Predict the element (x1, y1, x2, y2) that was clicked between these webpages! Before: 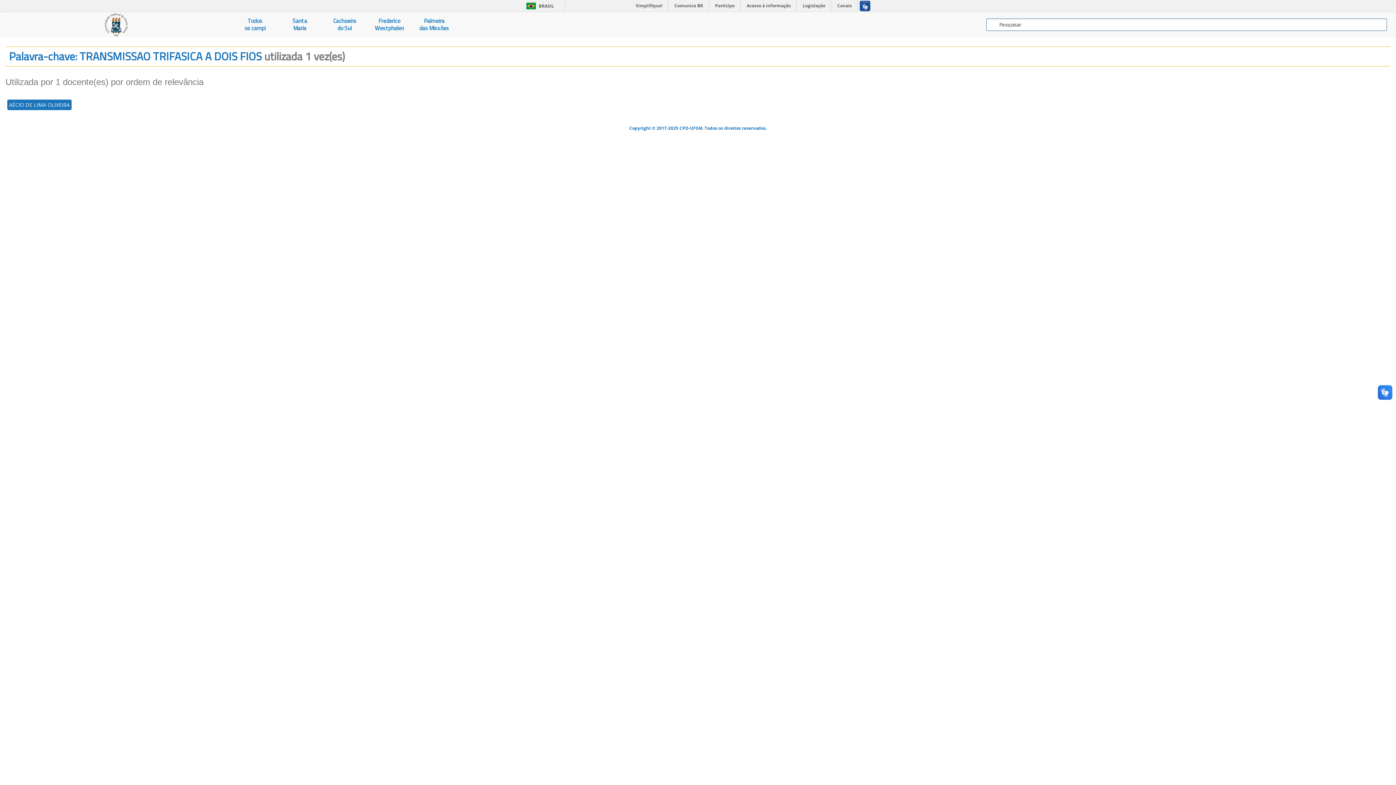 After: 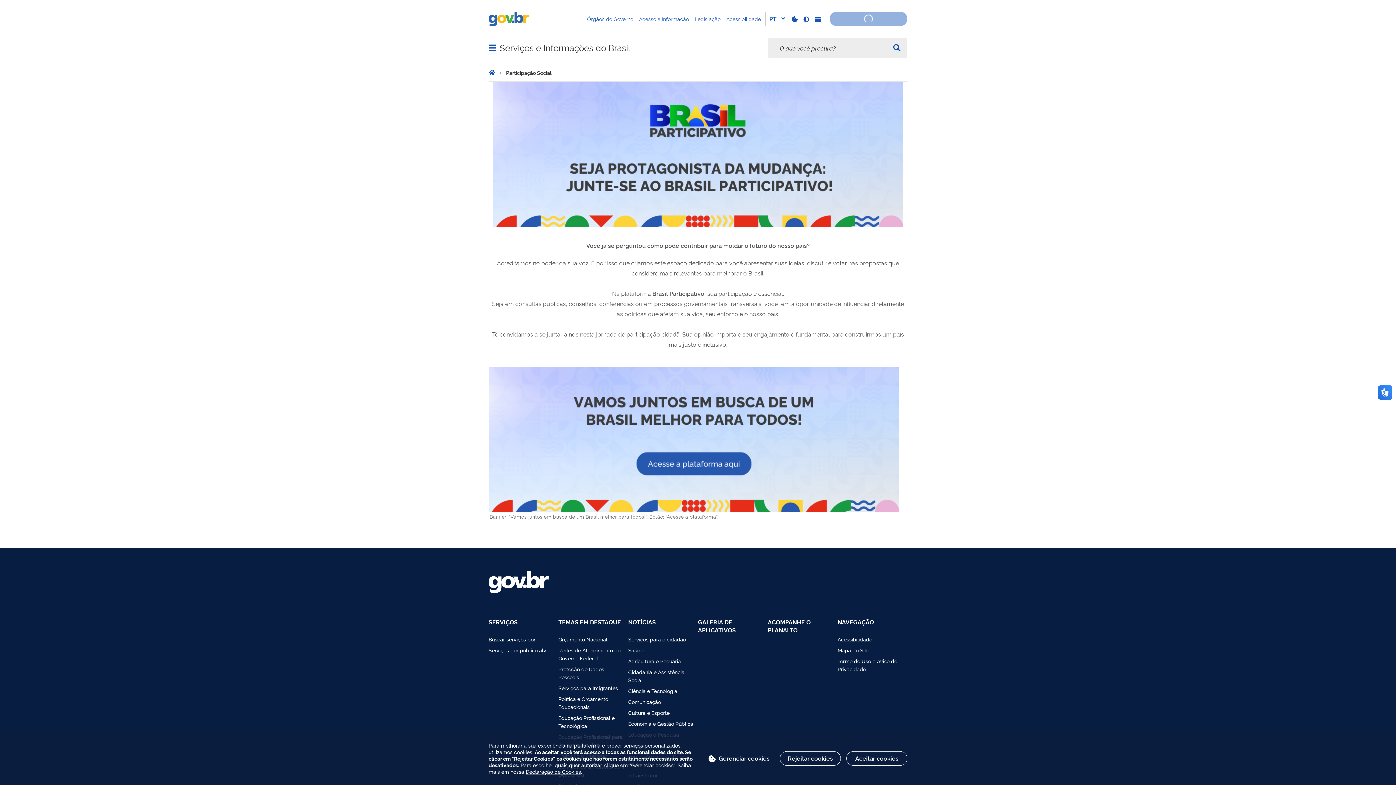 Action: label: Participe bbox: (710, 0, 740, 11)